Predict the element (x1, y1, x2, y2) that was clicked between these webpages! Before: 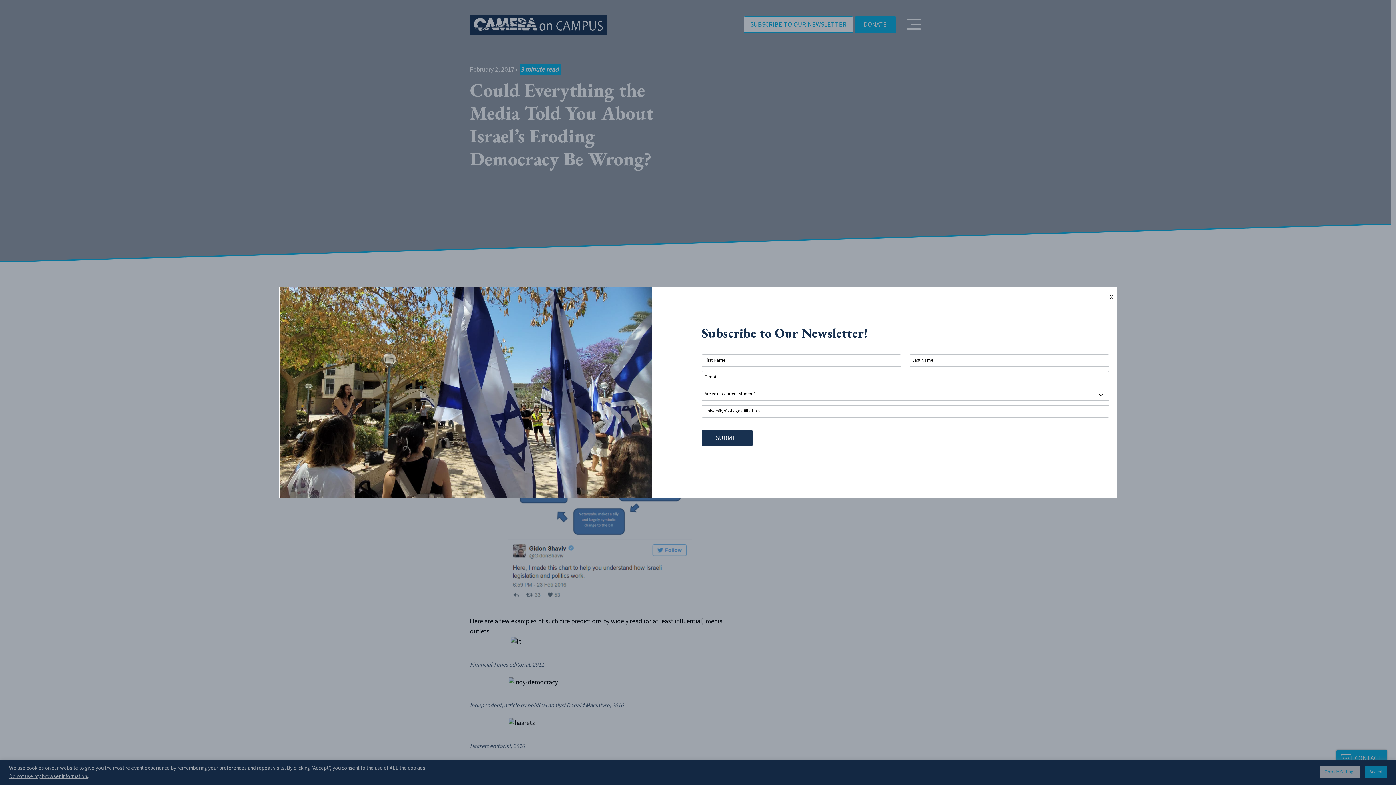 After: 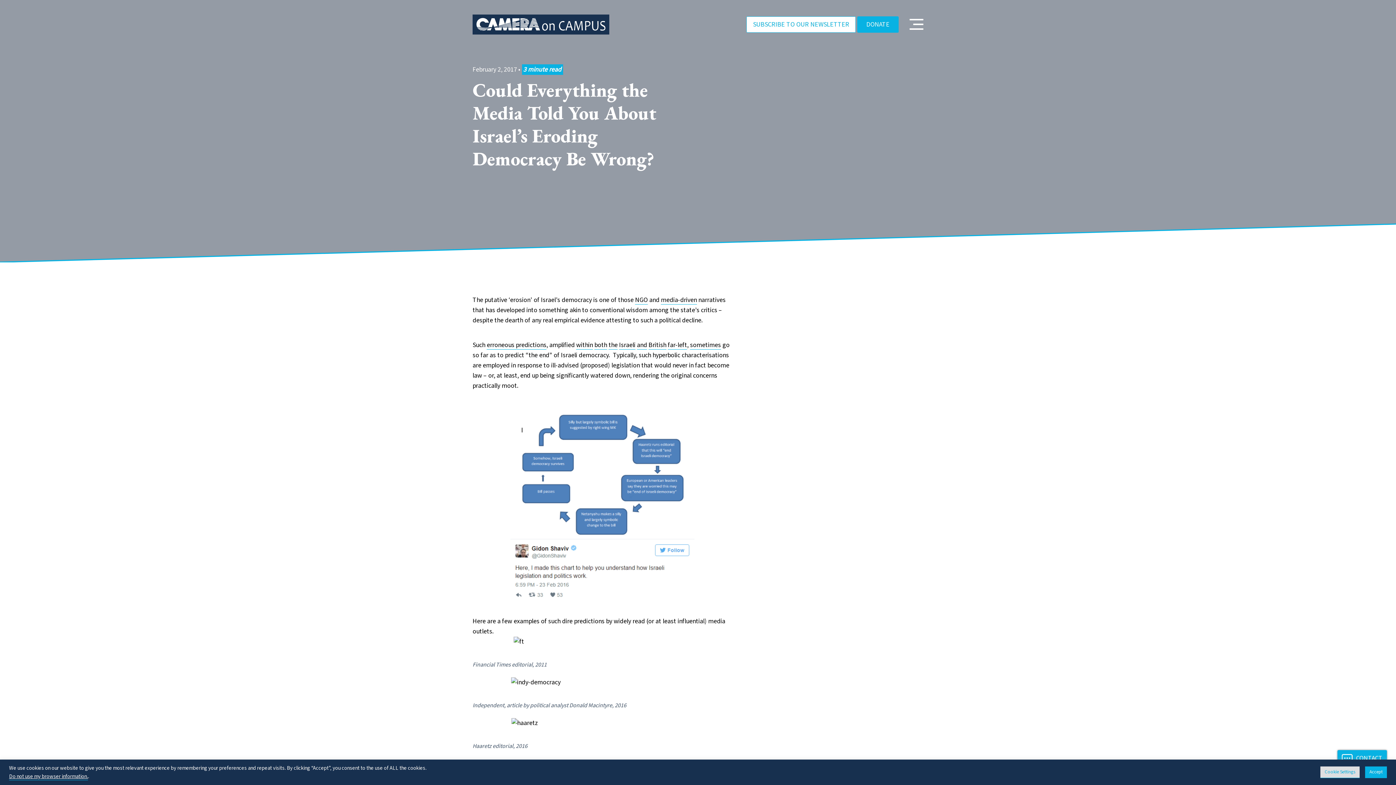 Action: label: Close bbox: (1106, 287, 1117, 307)